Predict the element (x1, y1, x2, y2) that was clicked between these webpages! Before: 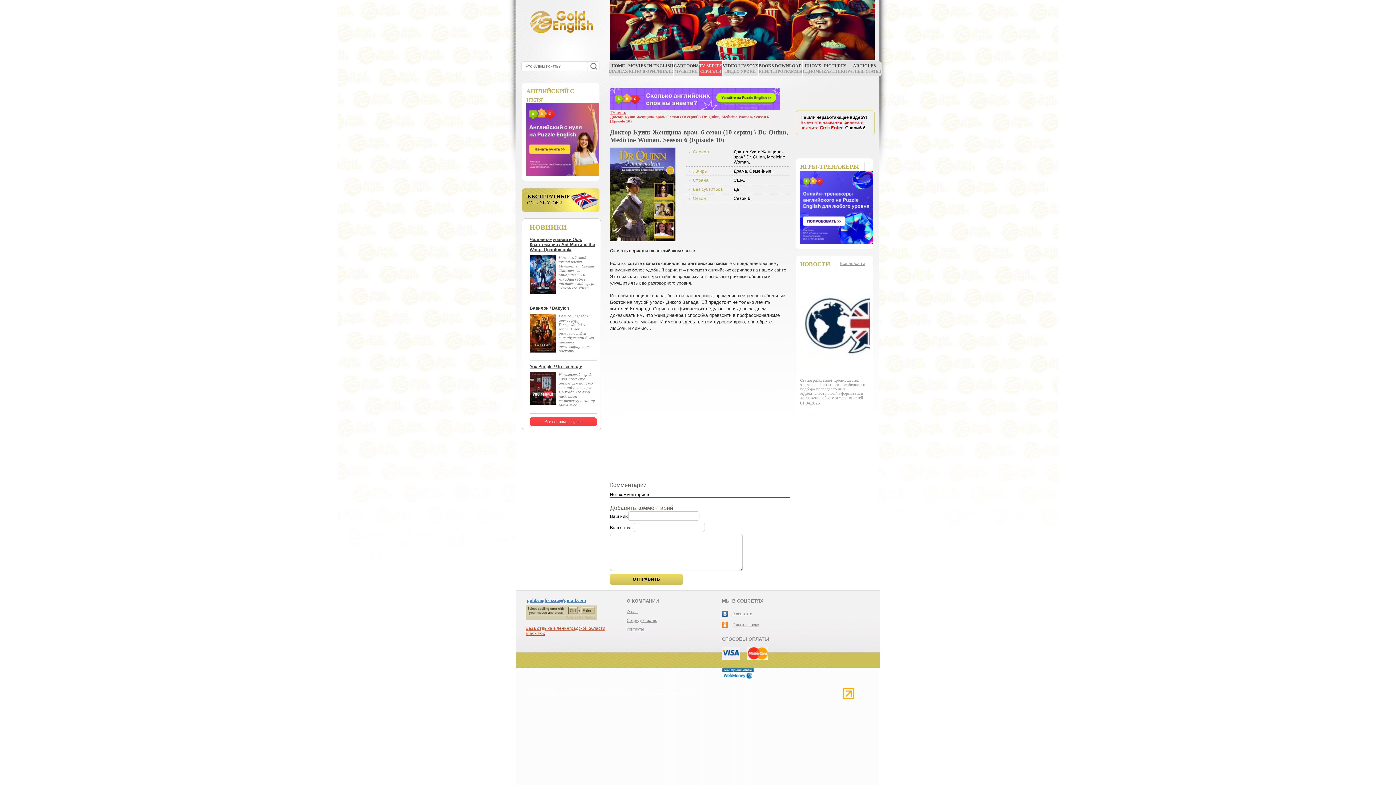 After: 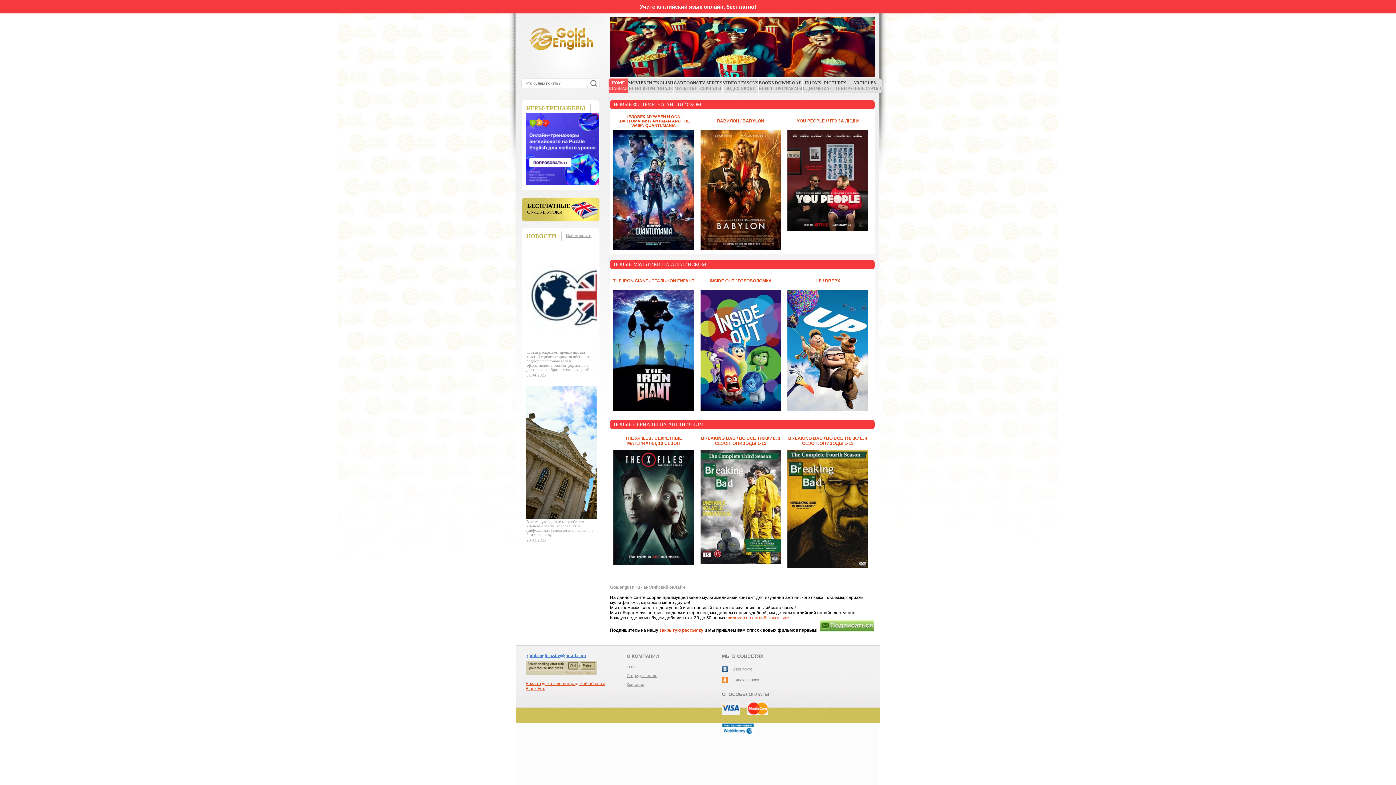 Action: bbox: (608, 61, 628, 76) label: HOME
ГЛАВНАЯ